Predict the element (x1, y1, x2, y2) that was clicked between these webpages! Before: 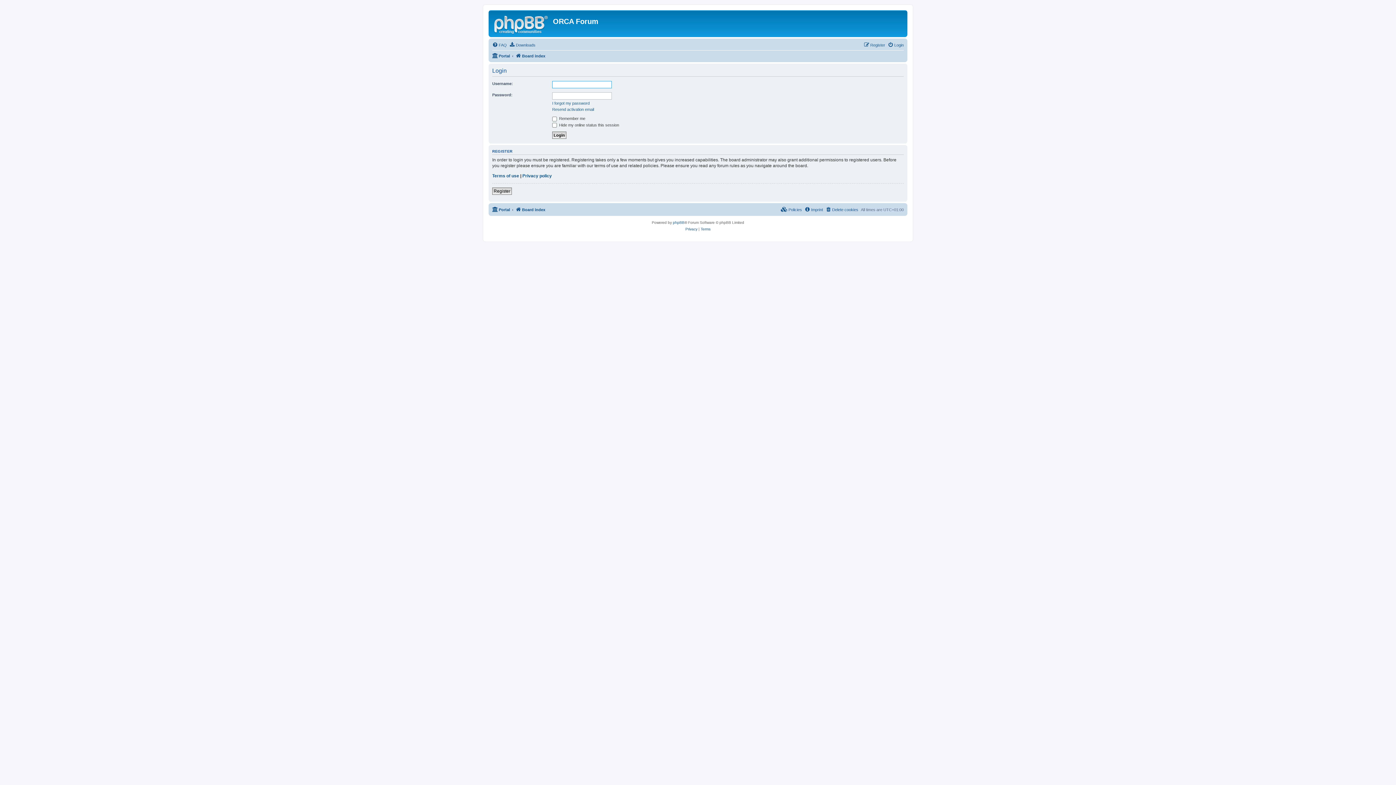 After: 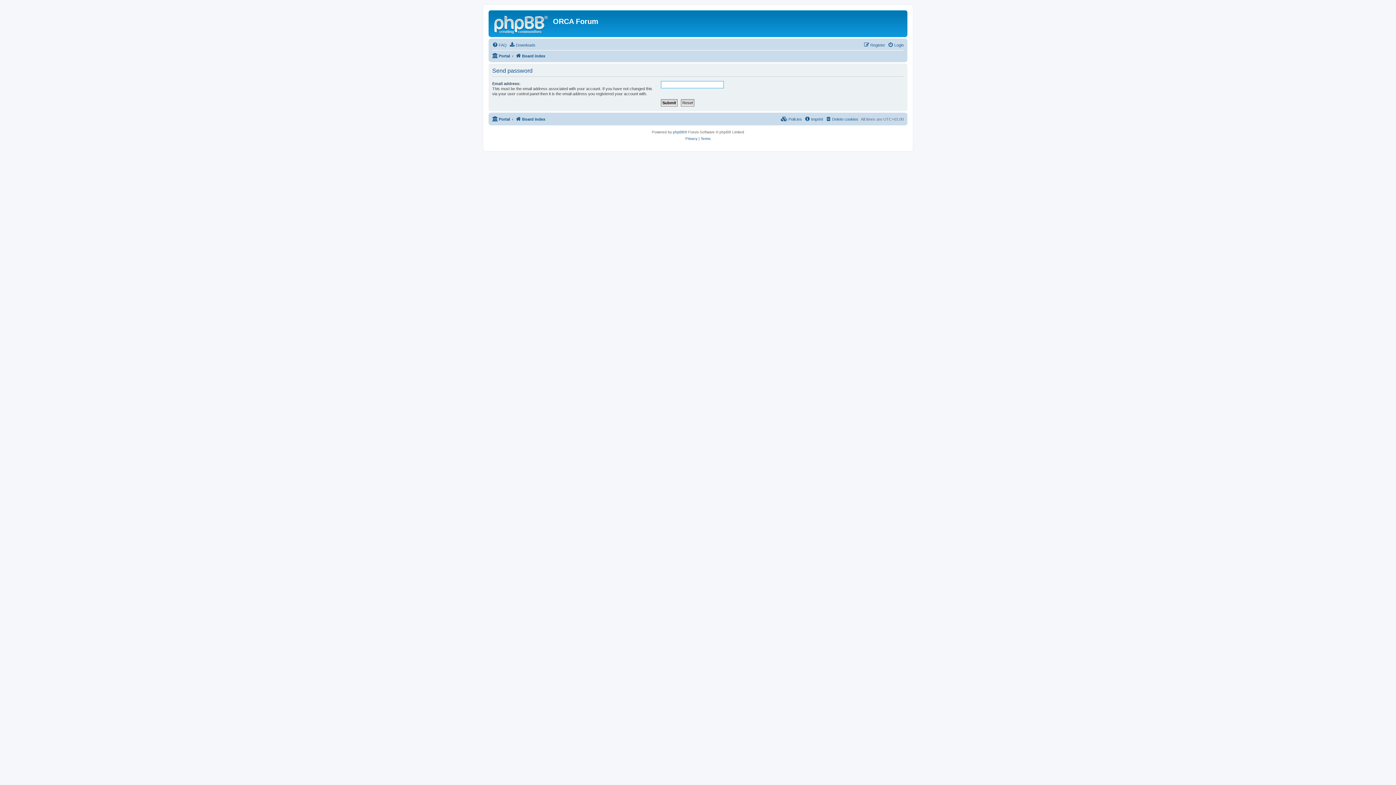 Action: label: I forgot my password bbox: (552, 100, 589, 105)